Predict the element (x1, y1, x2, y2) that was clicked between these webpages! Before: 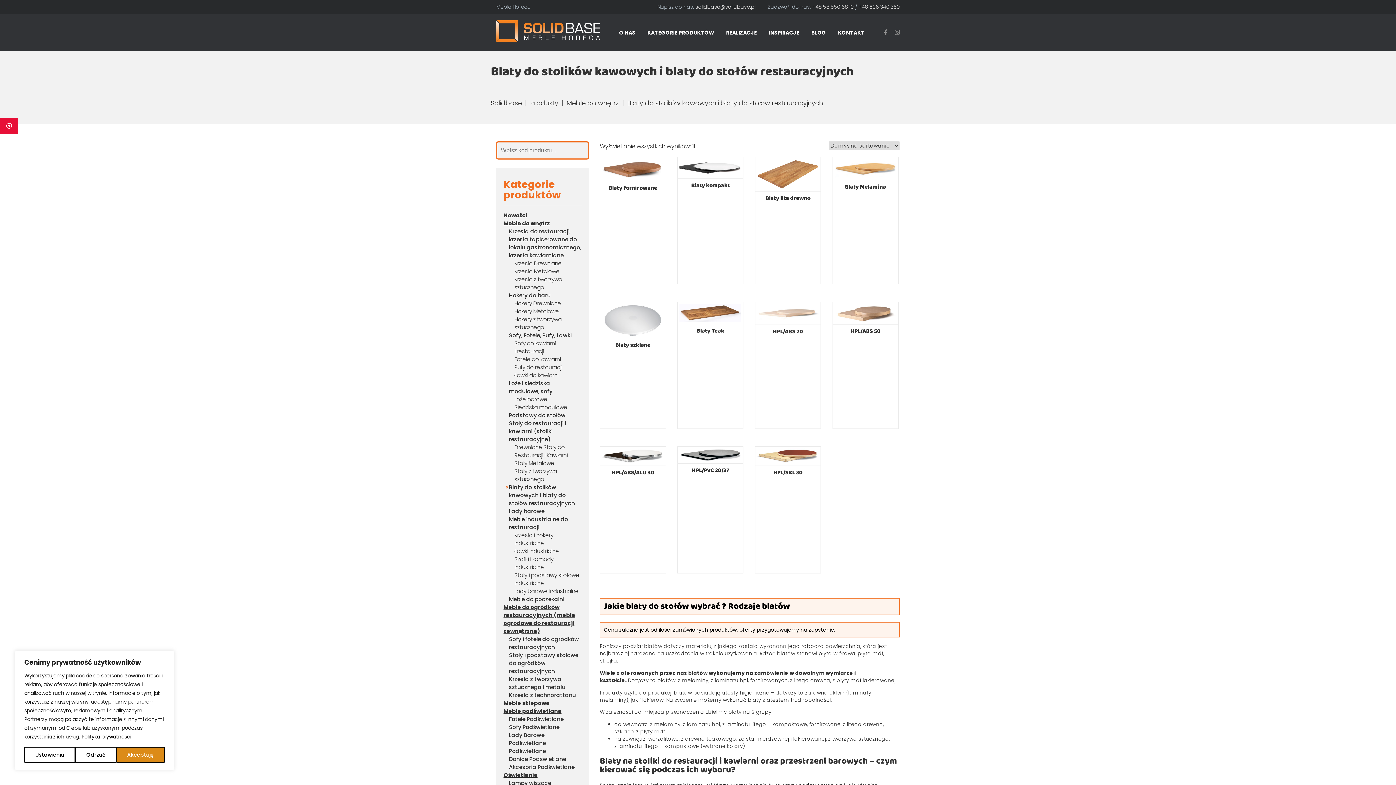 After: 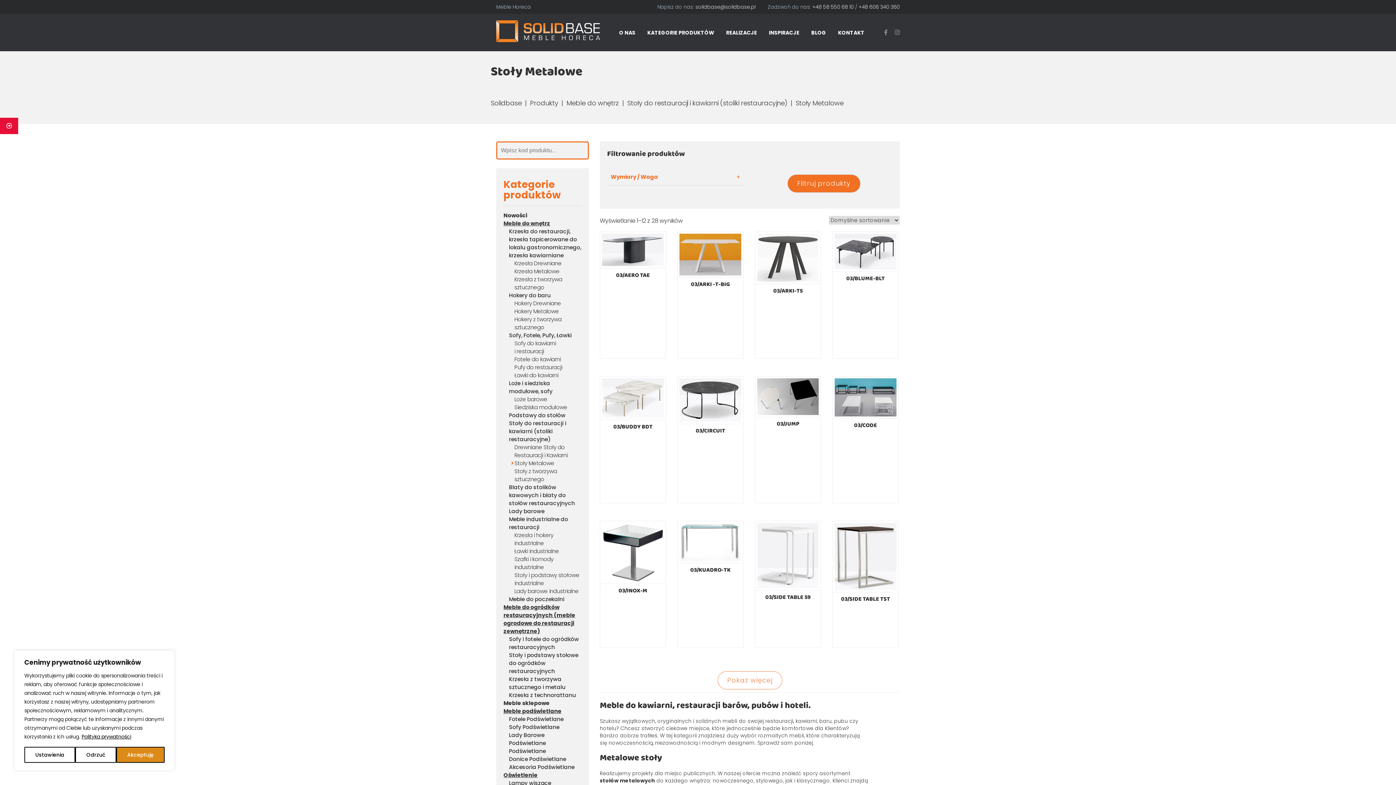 Action: label: Stoły Metalowe bbox: (514, 459, 554, 467)